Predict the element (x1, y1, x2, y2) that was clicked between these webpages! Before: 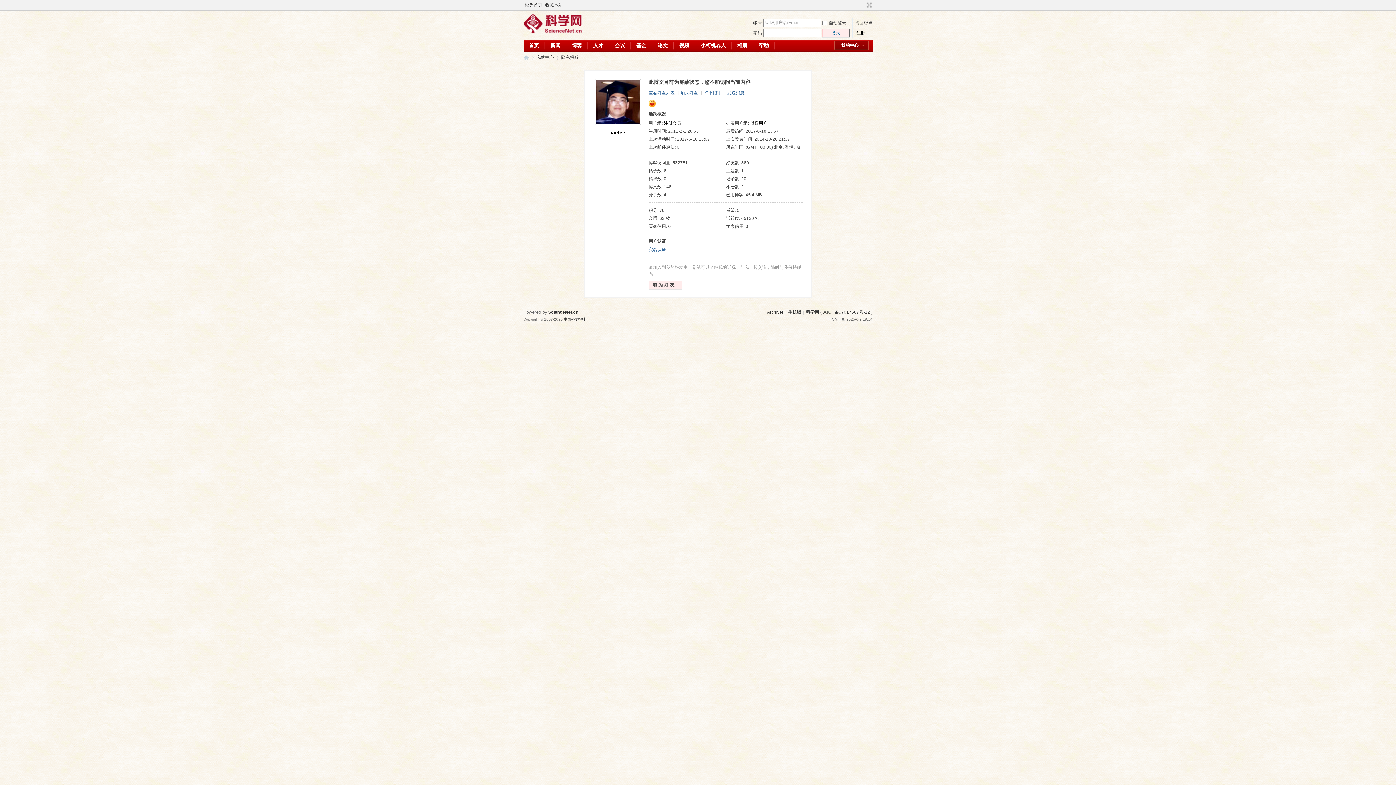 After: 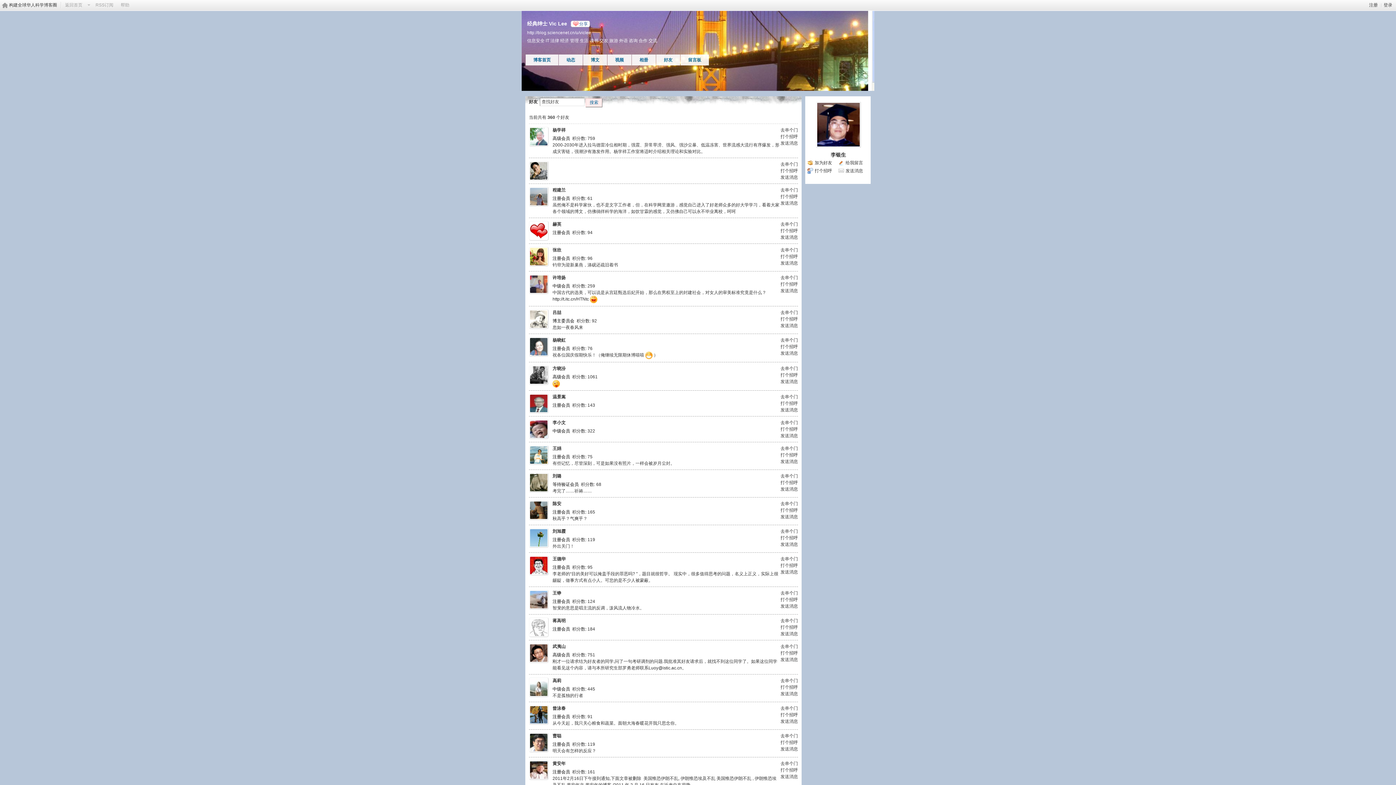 Action: label: 查看好友列表 bbox: (648, 90, 674, 95)